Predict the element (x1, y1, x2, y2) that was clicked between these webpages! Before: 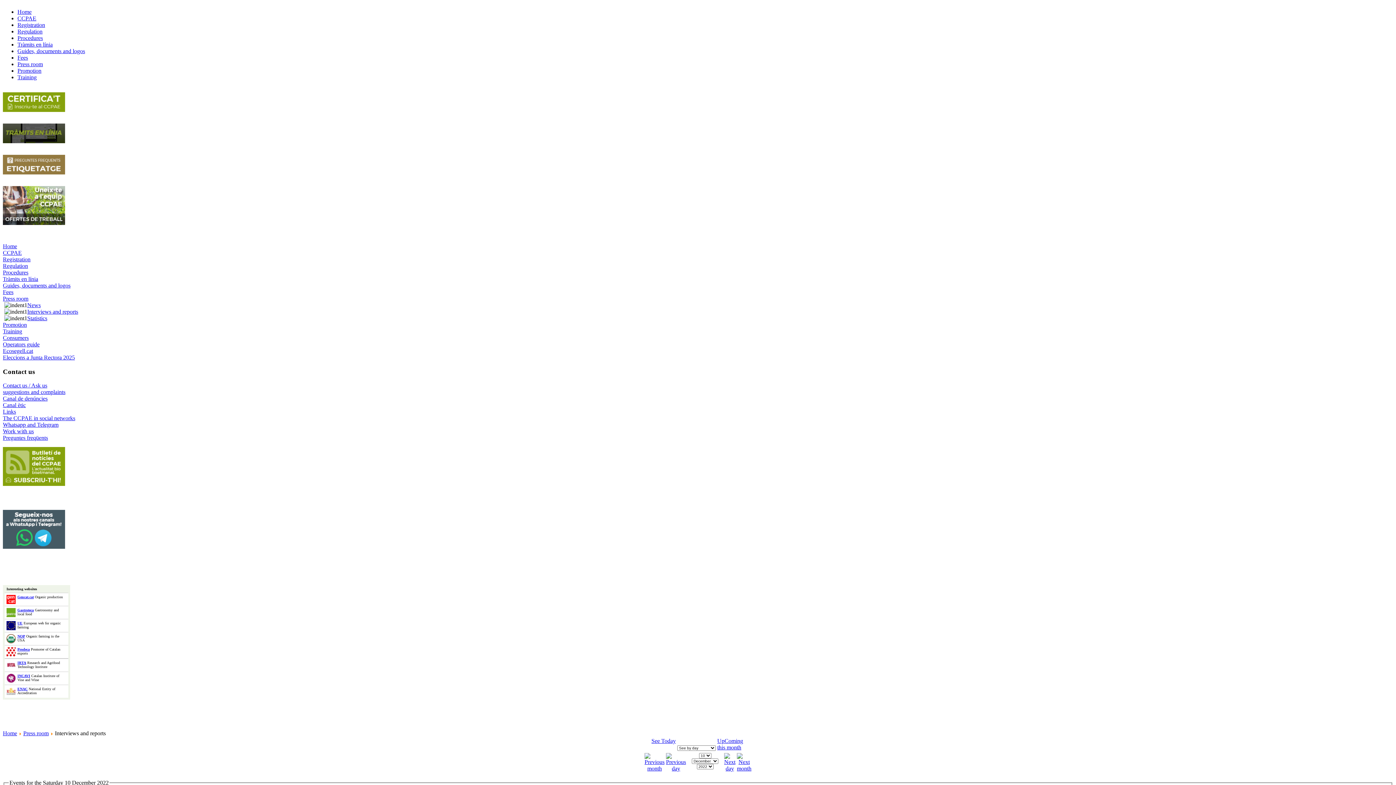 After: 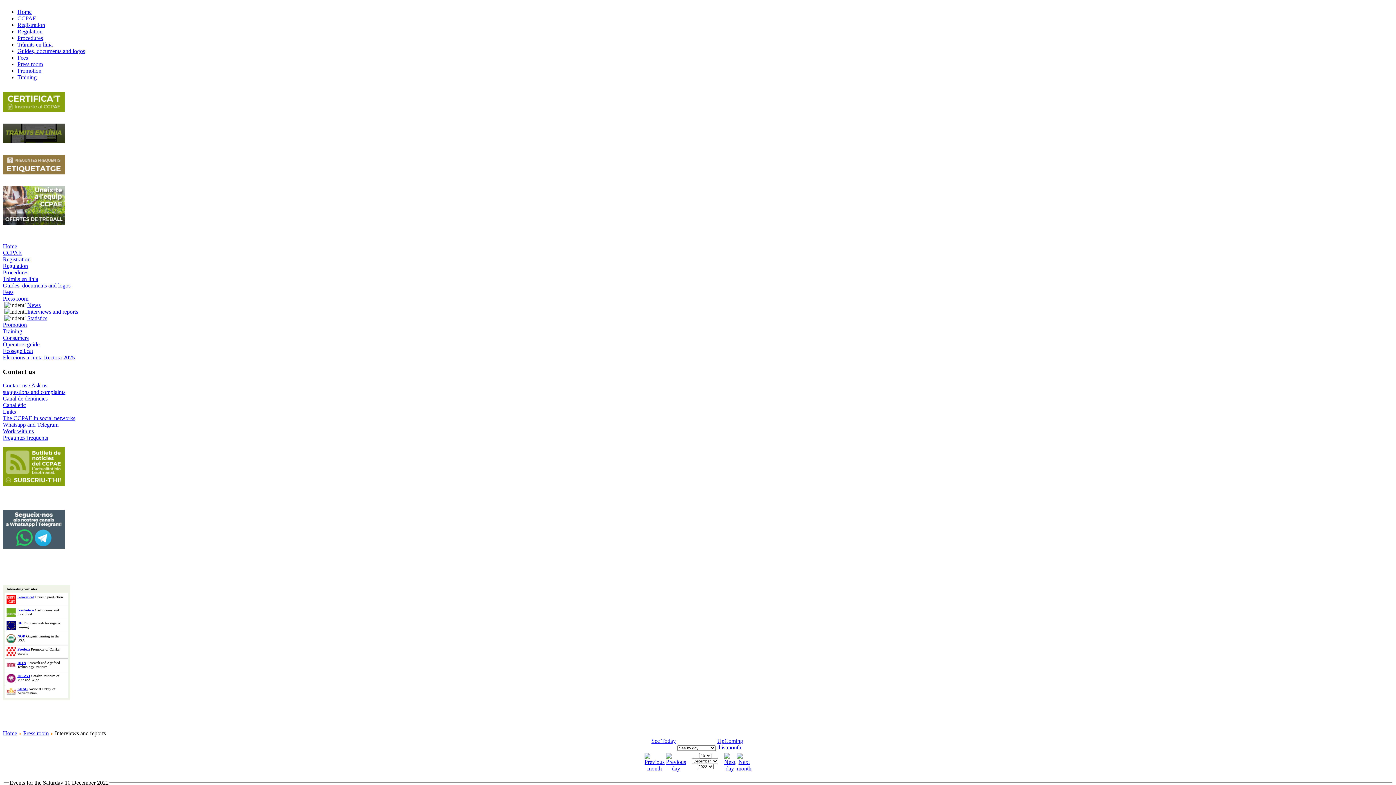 Action: bbox: (17, 634, 25, 638) label: NOP